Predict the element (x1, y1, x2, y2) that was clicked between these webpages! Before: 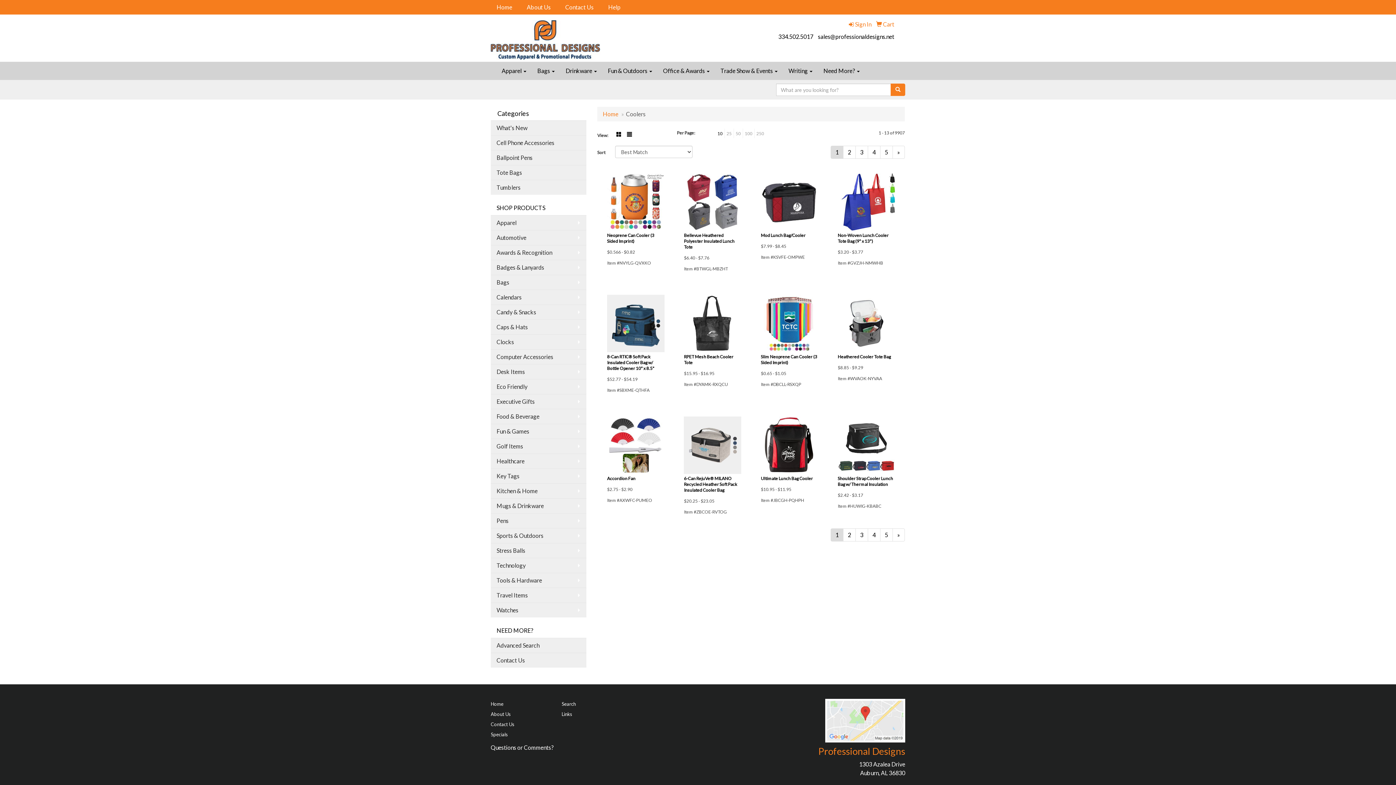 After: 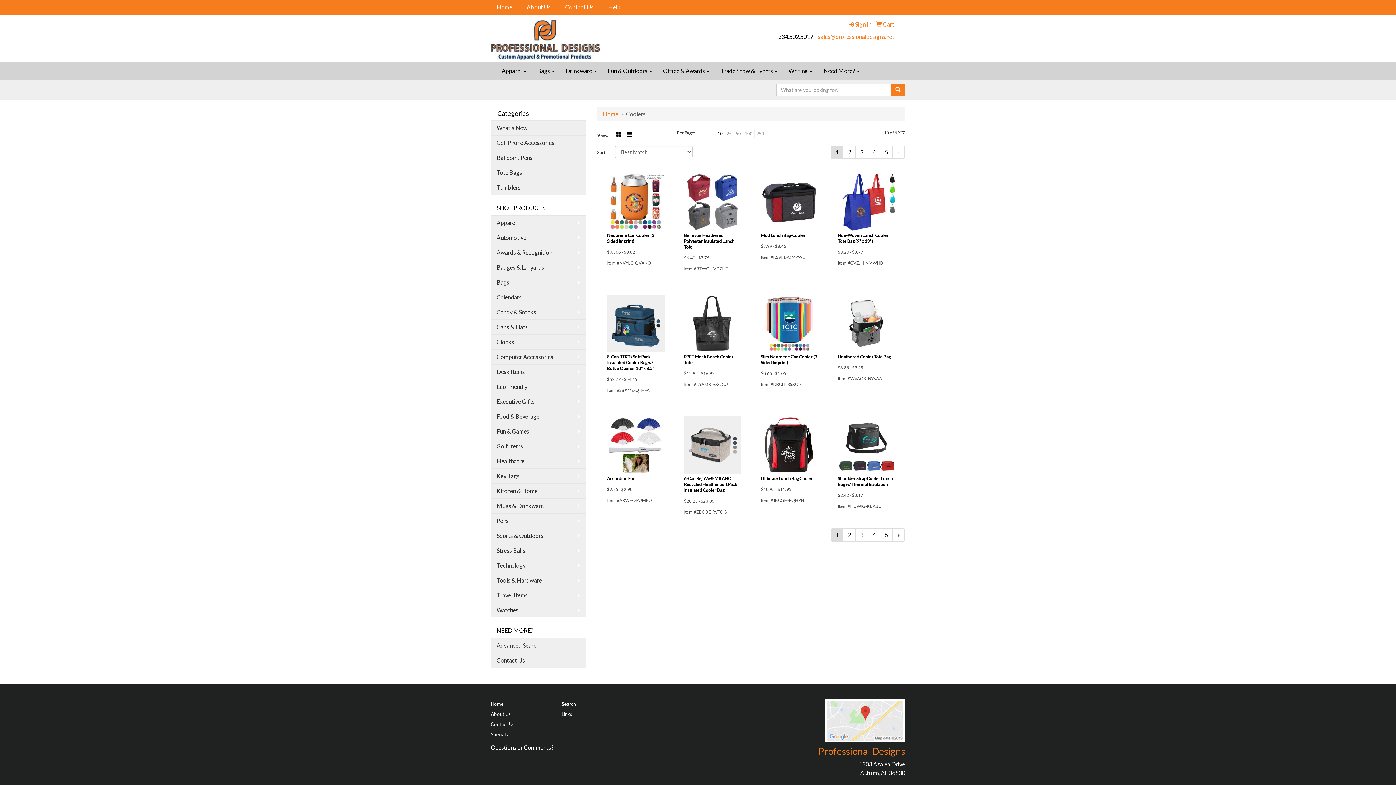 Action: bbox: (818, 33, 894, 40) label: sales@professionaldesigns.net